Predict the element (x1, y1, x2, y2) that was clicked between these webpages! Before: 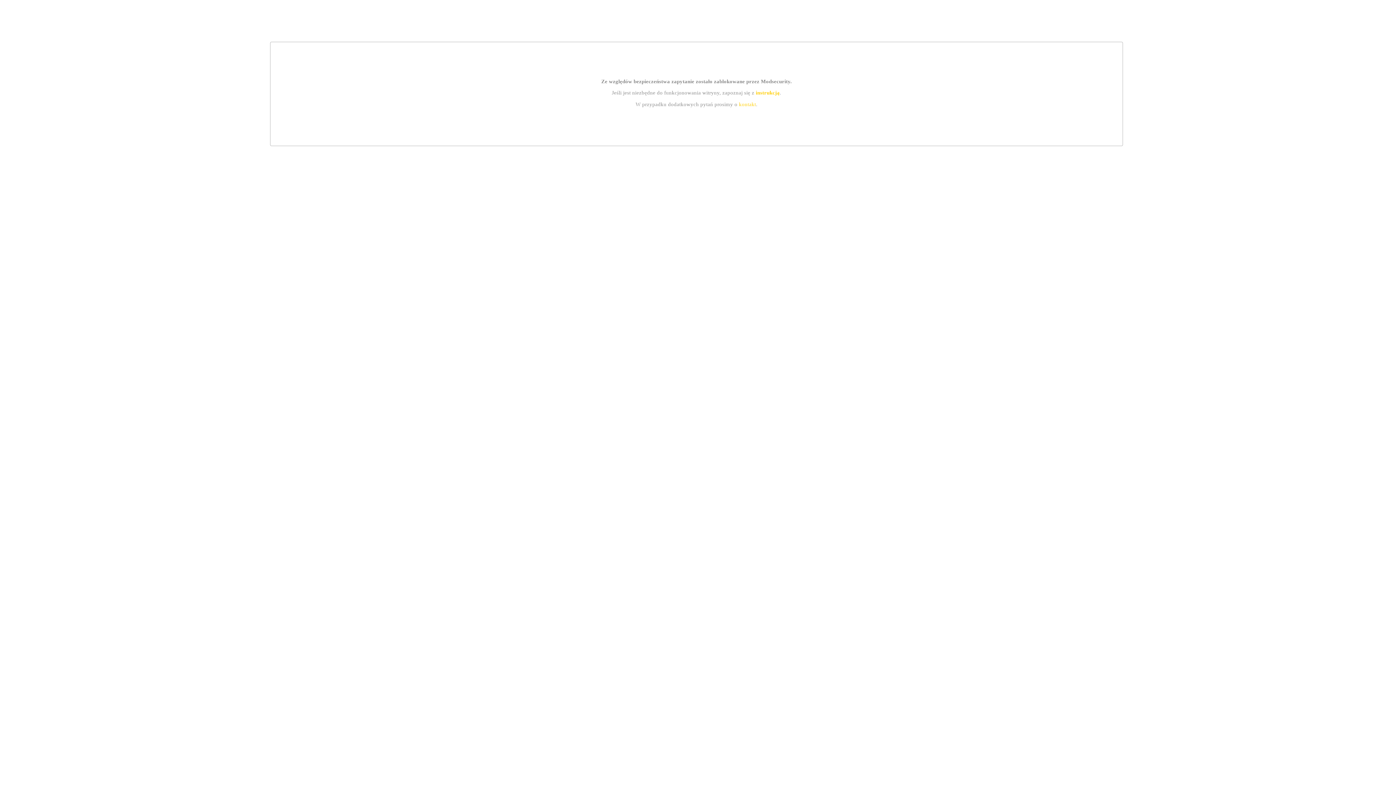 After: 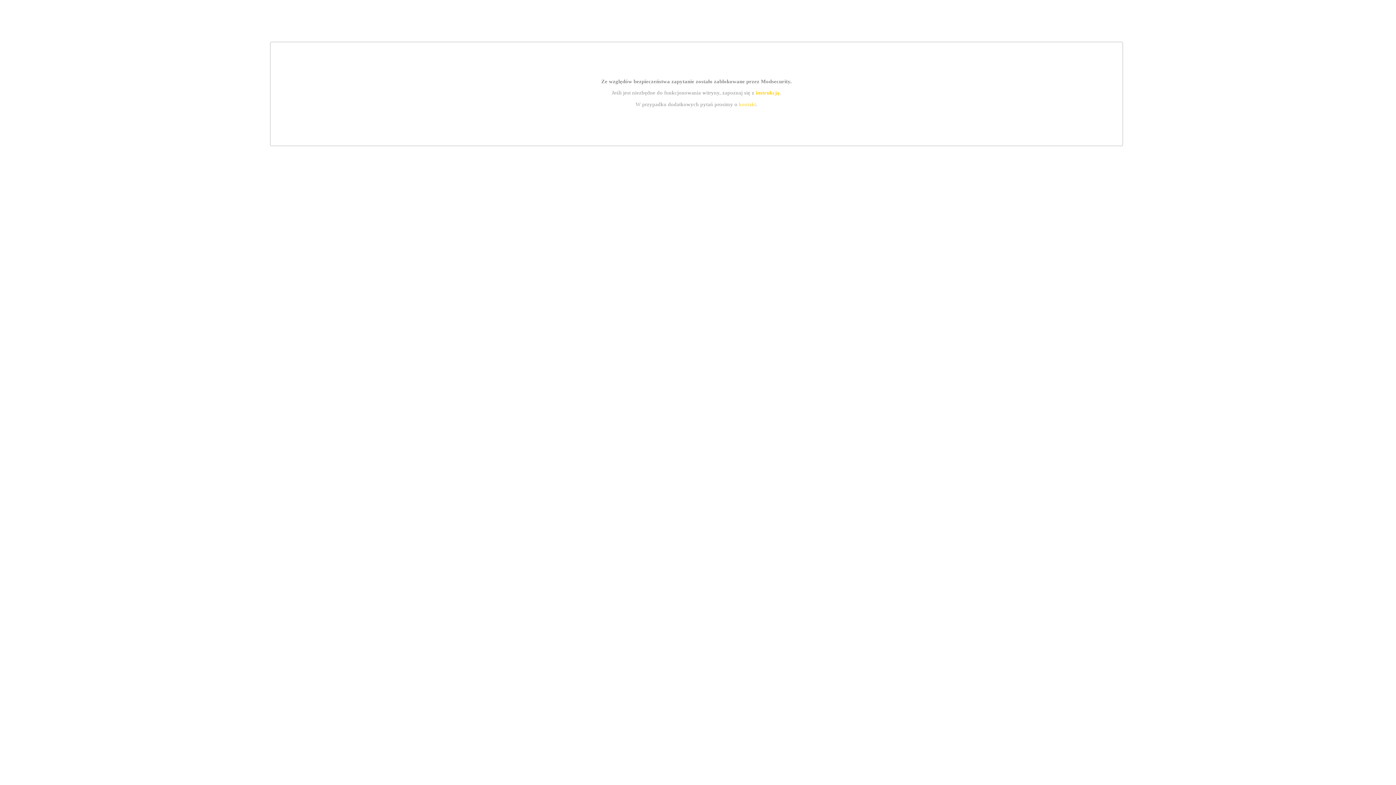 Action: label: kontakt bbox: (739, 101, 756, 107)